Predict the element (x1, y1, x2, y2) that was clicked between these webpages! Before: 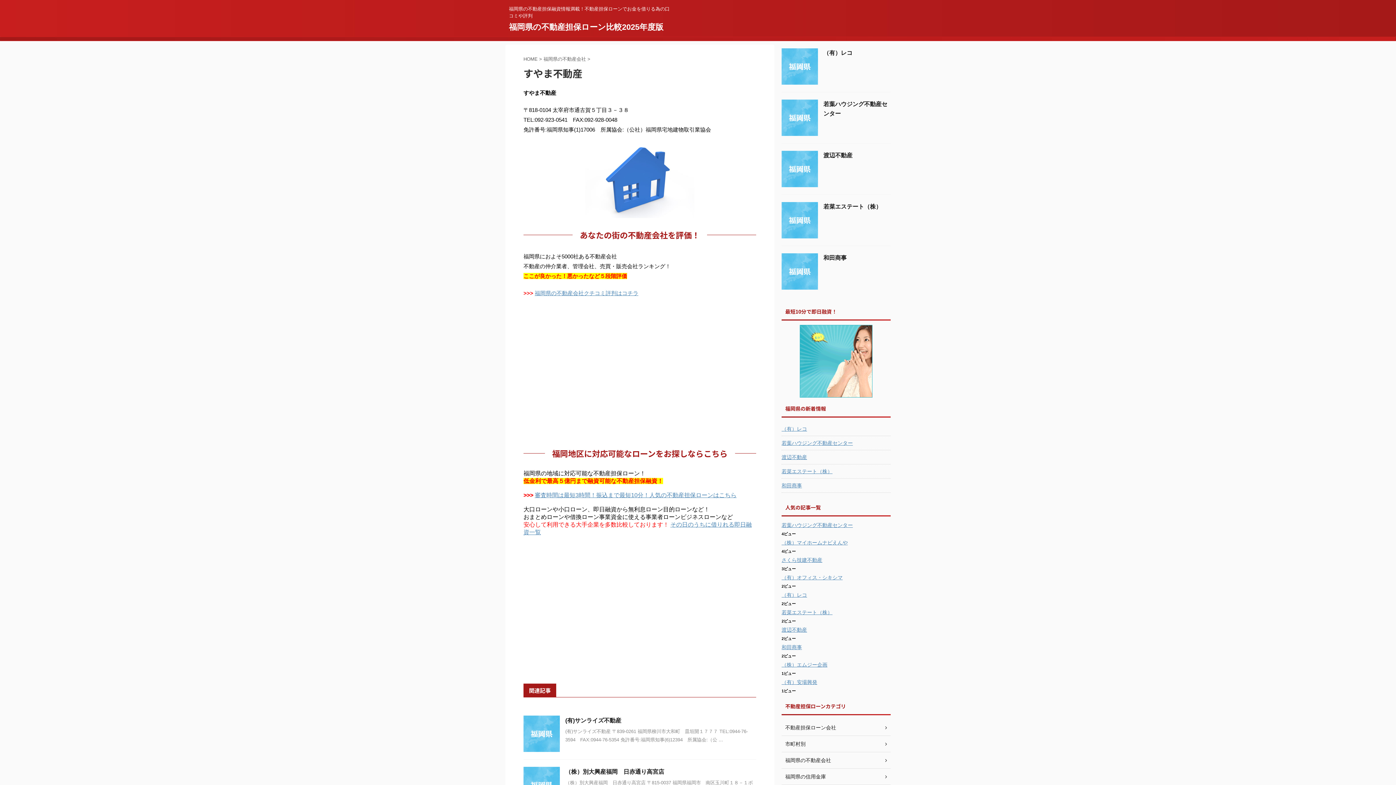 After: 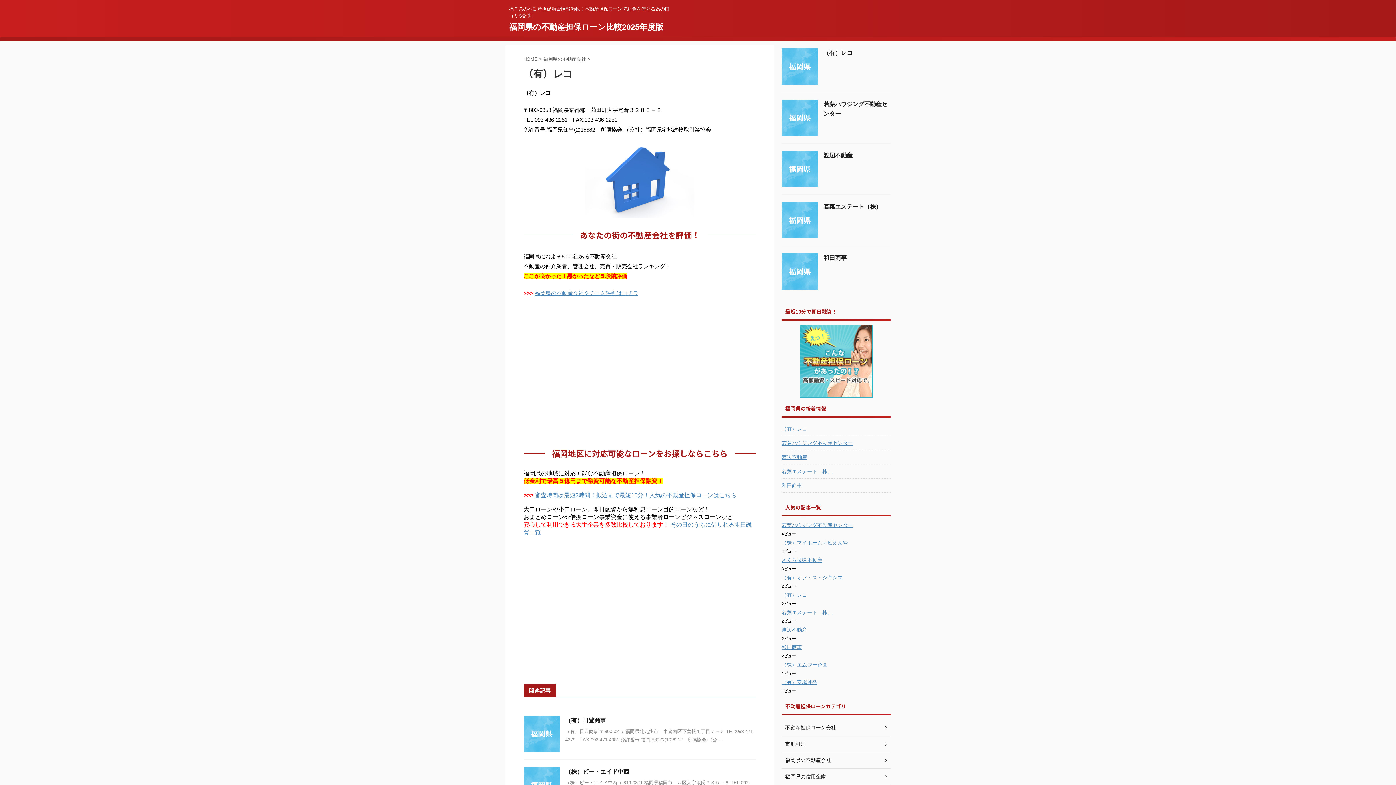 Action: bbox: (781, 78, 818, 84)